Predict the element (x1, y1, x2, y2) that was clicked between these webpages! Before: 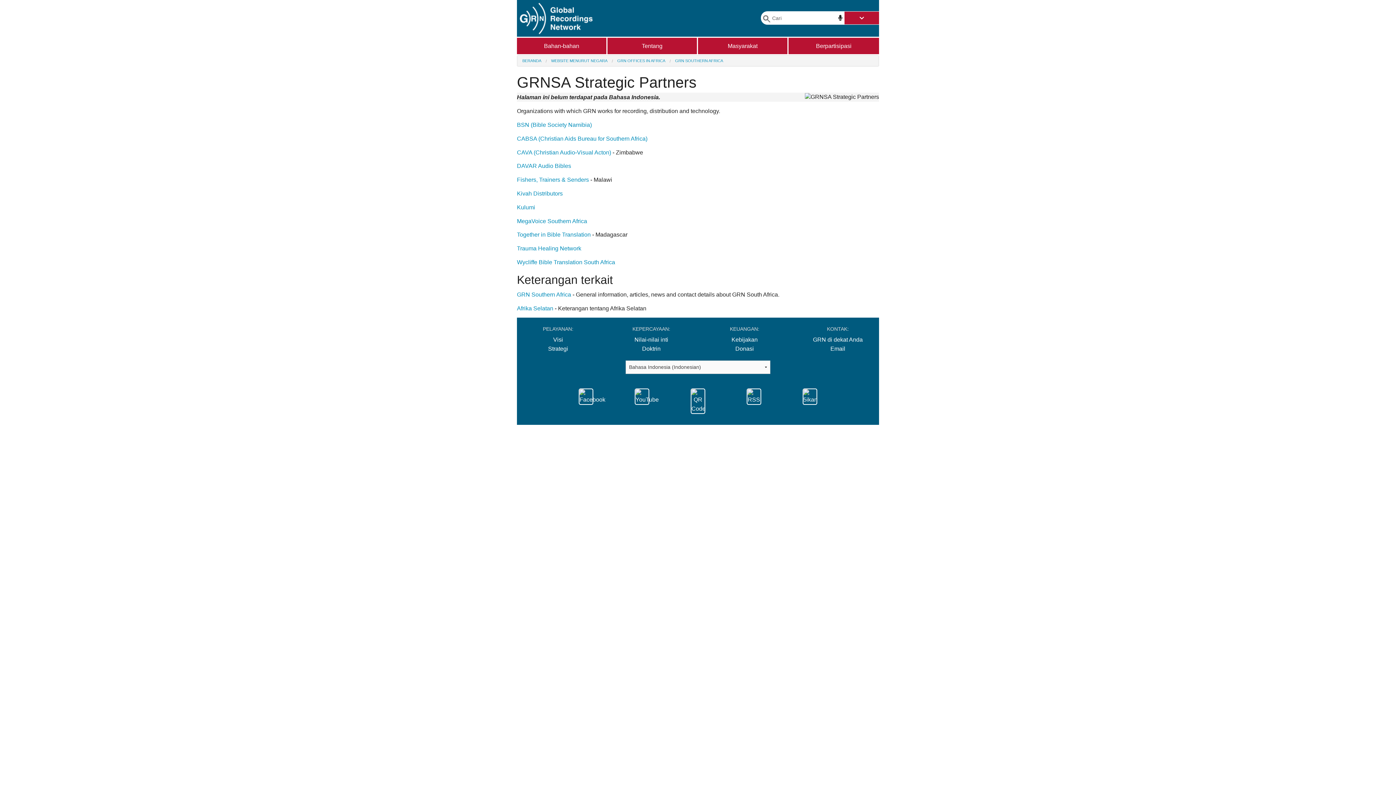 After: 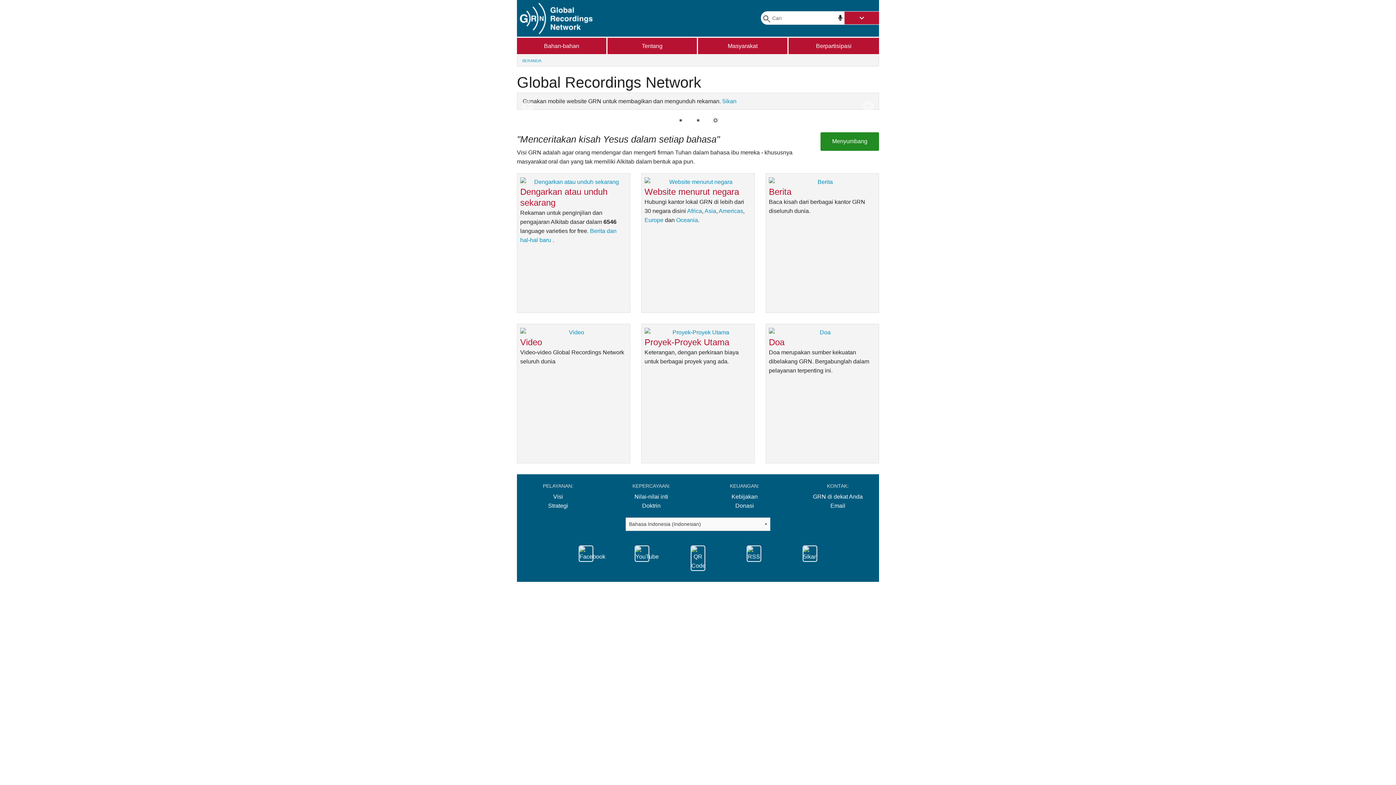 Action: label: BERANDA bbox: (522, 58, 541, 62)